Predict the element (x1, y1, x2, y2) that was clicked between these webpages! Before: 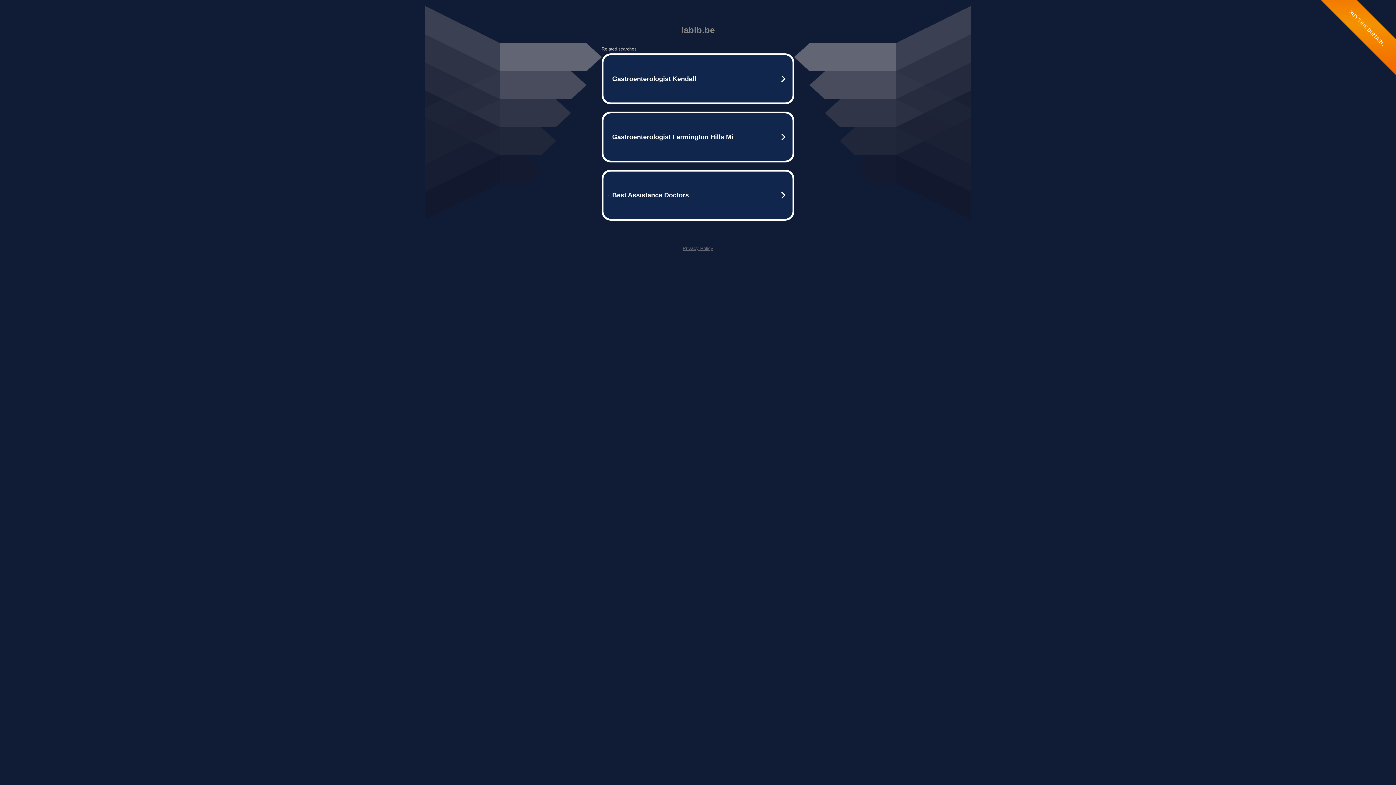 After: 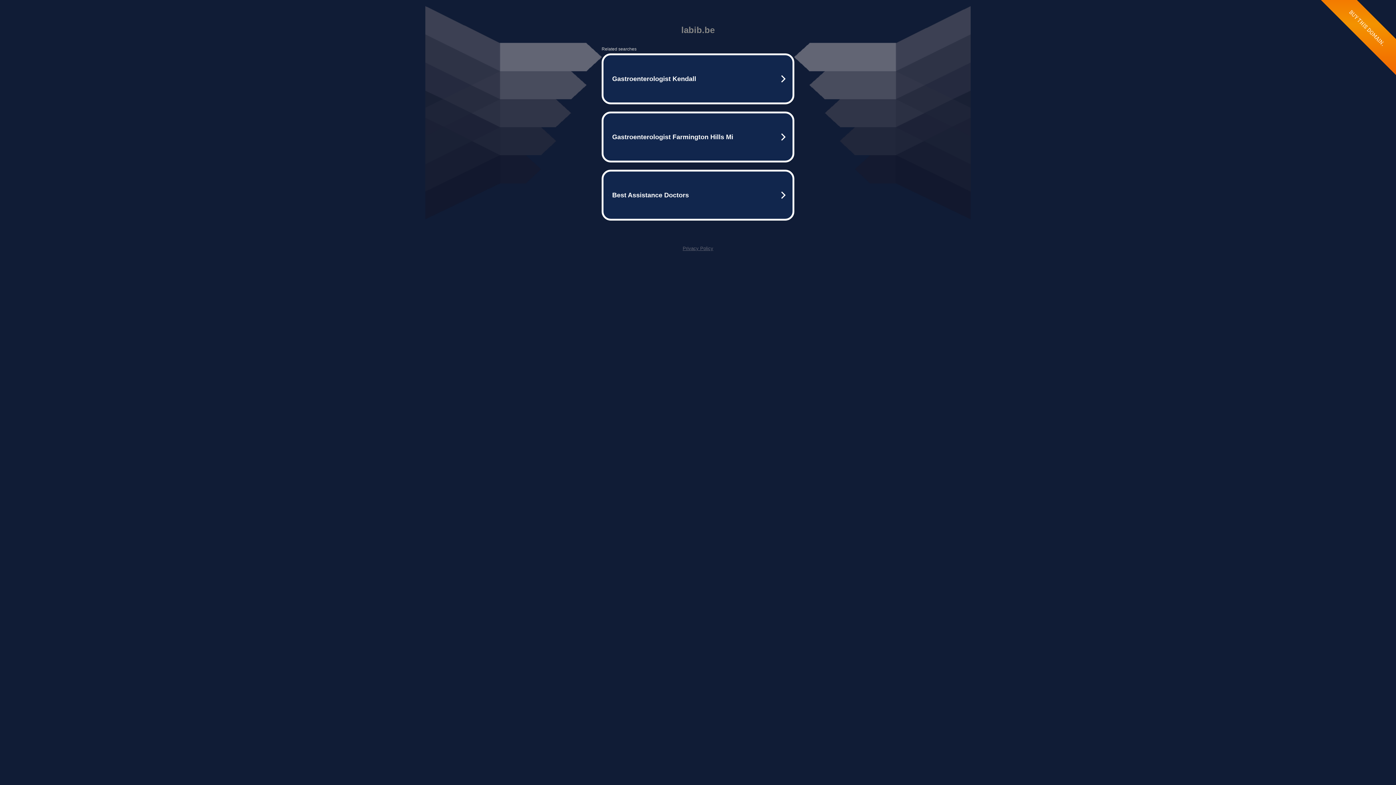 Action: bbox: (682, 245, 713, 251) label: Privacy Policy